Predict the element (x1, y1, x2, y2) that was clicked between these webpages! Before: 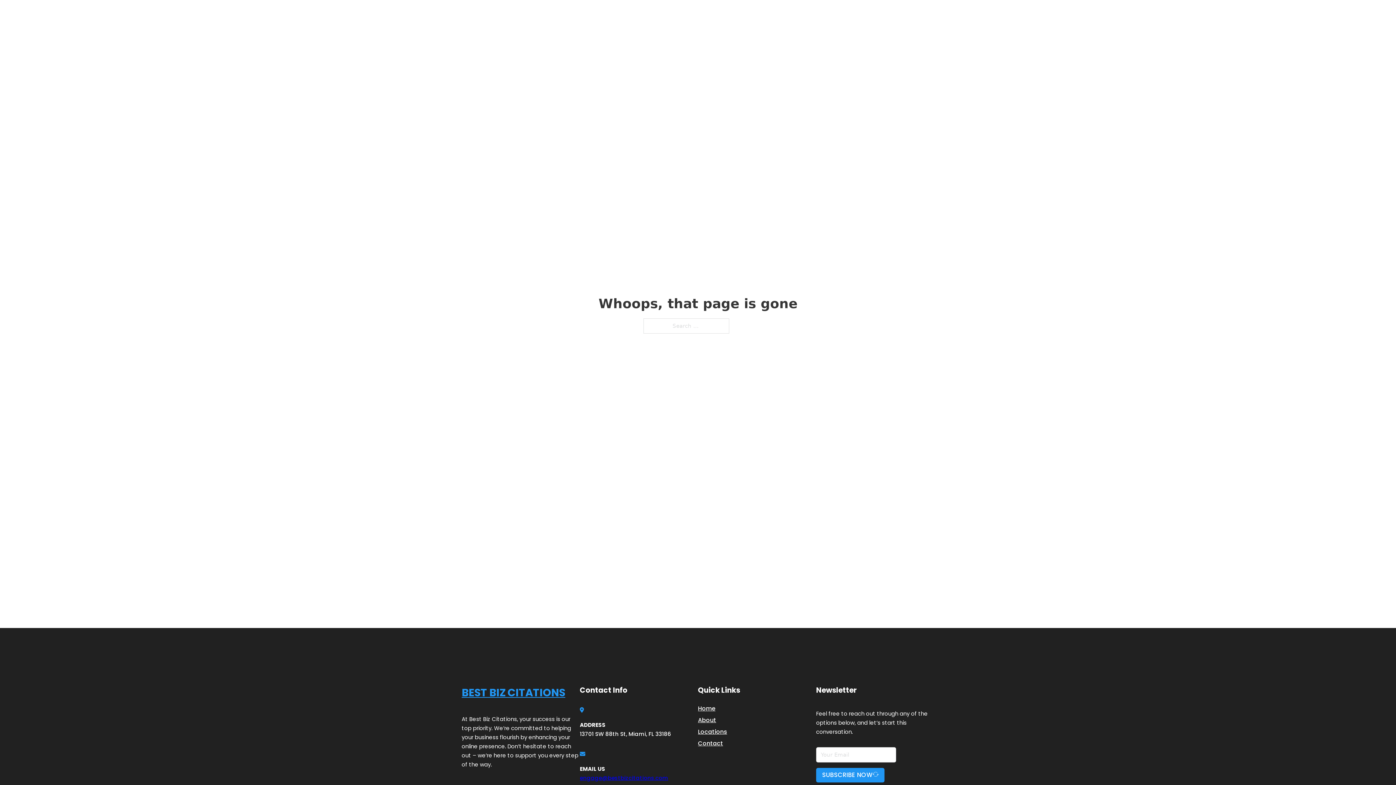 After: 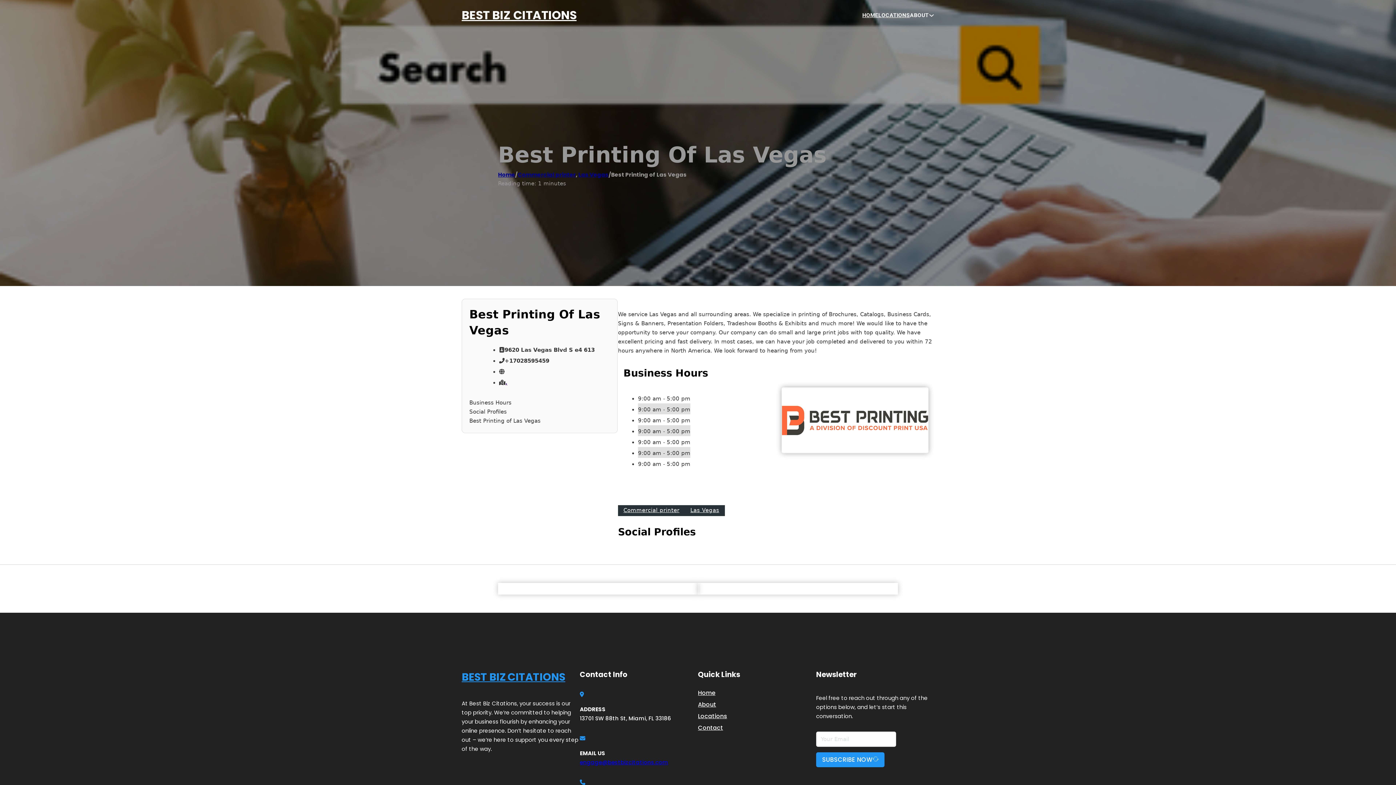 Action: bbox: (461, 684, 565, 702) label: BEST BIZ CITATIONS